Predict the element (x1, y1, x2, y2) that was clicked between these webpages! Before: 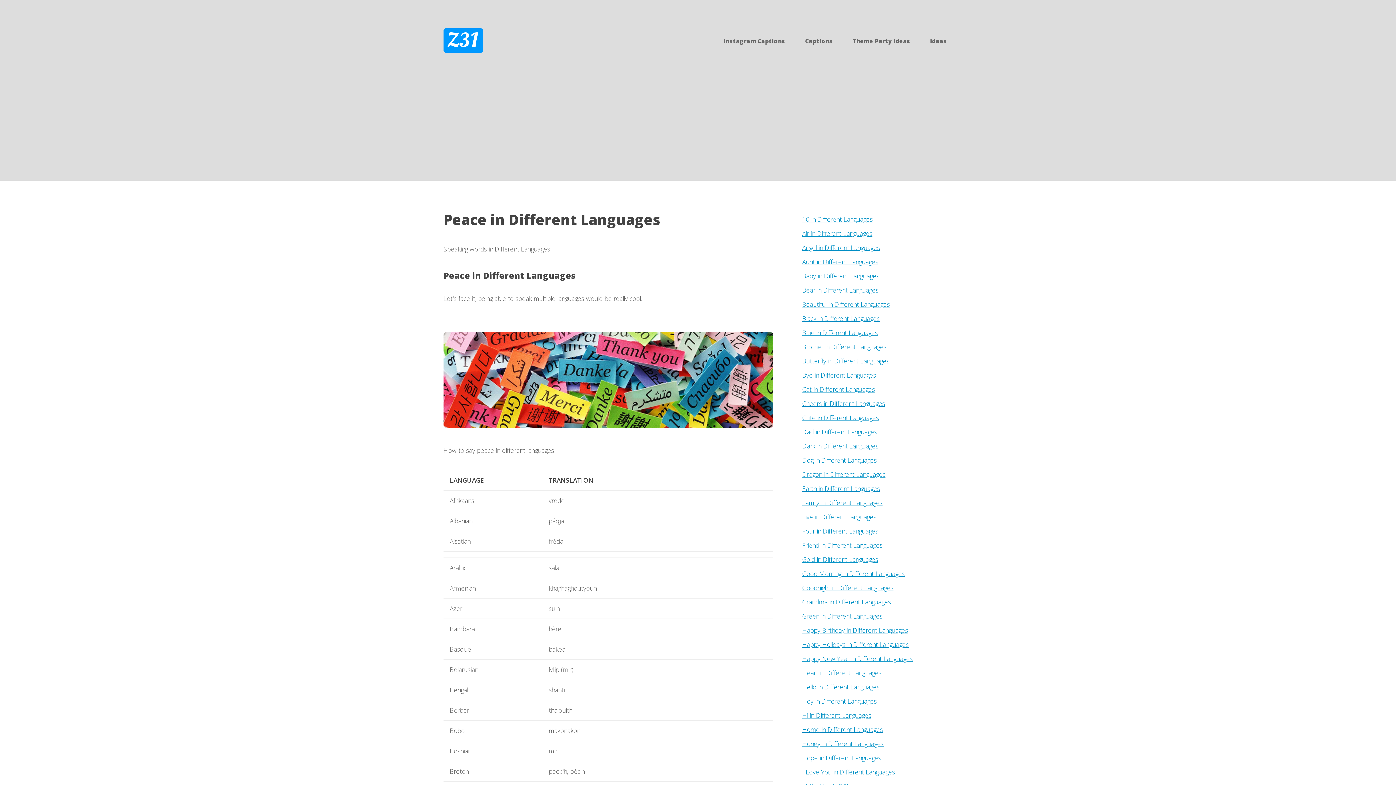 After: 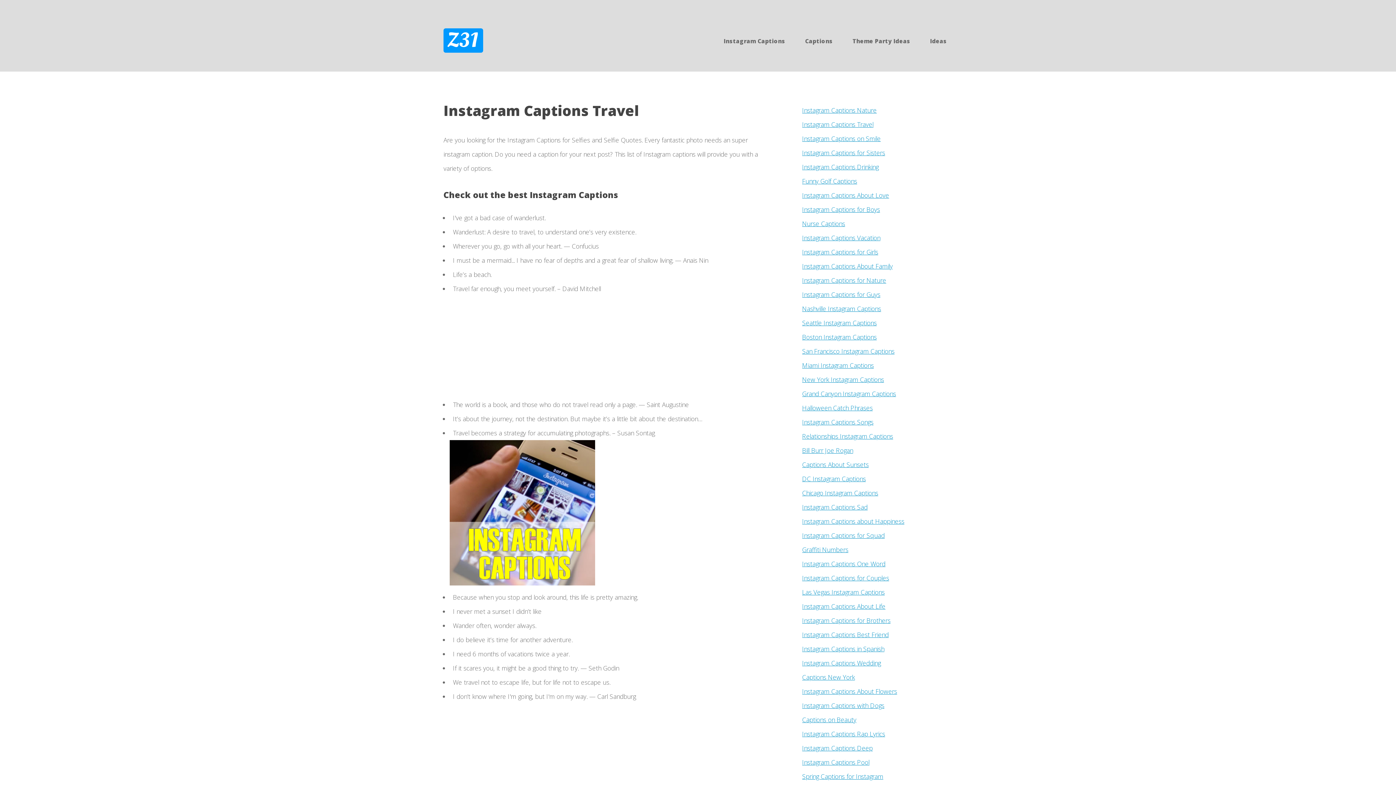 Action: label: Captions bbox: (799, 34, 838, 47)